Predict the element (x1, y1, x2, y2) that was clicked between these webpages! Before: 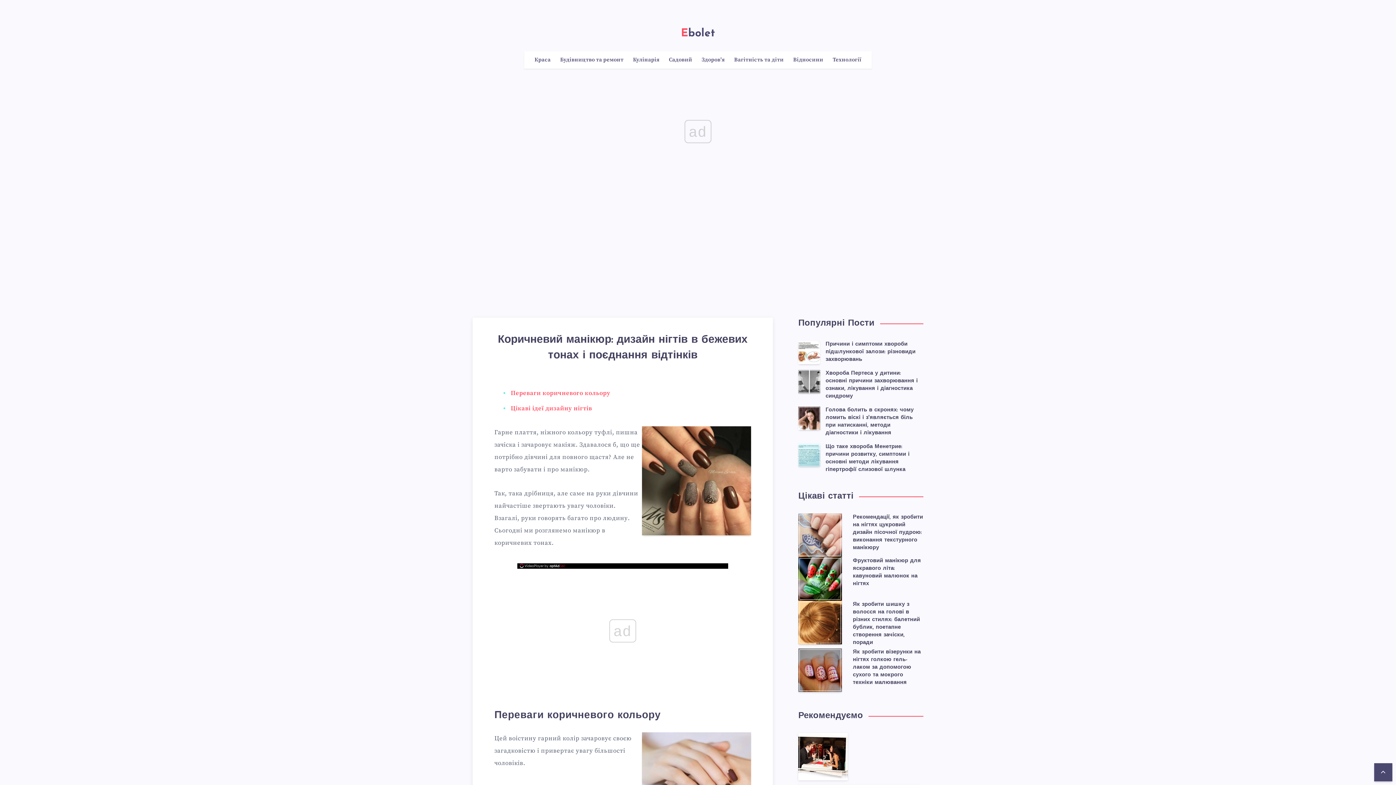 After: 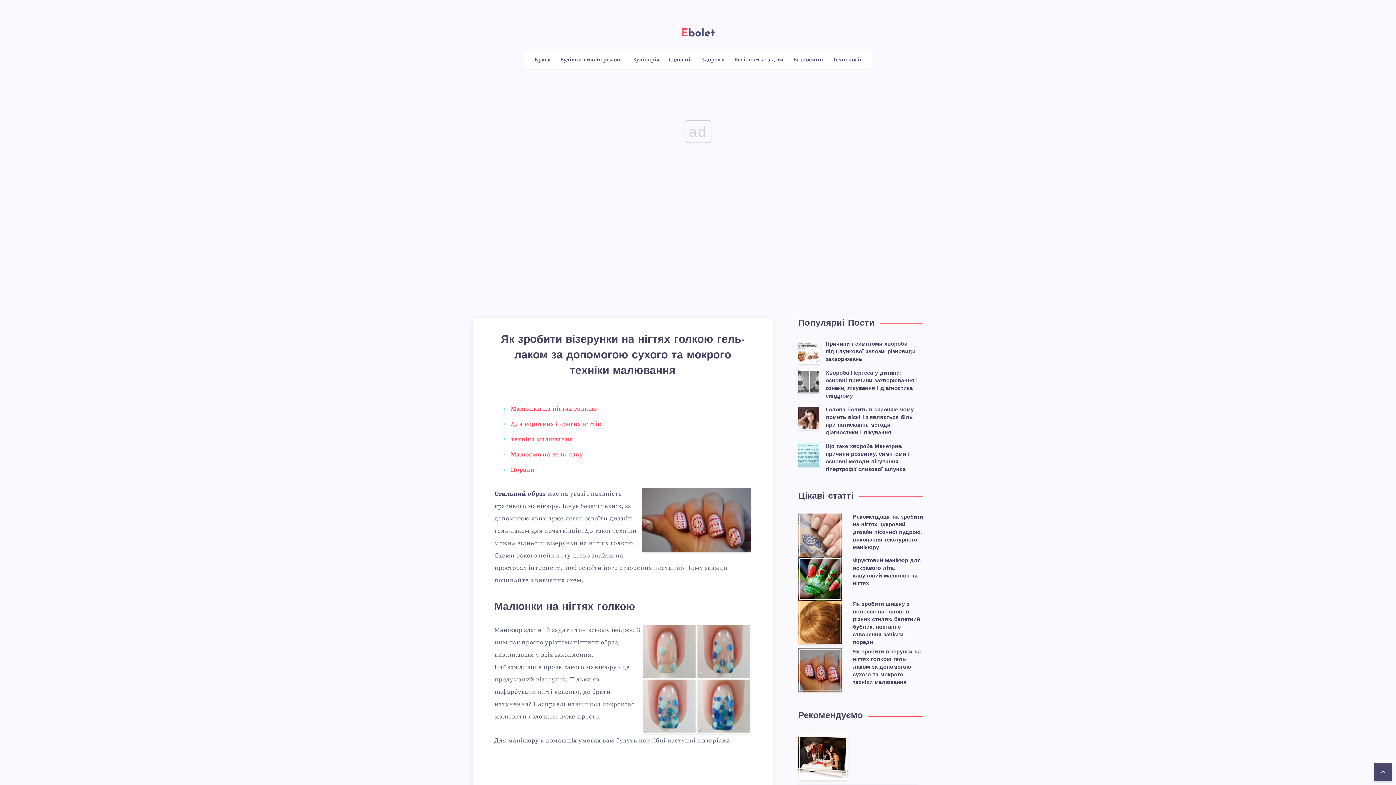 Action: bbox: (798, 648, 842, 692)